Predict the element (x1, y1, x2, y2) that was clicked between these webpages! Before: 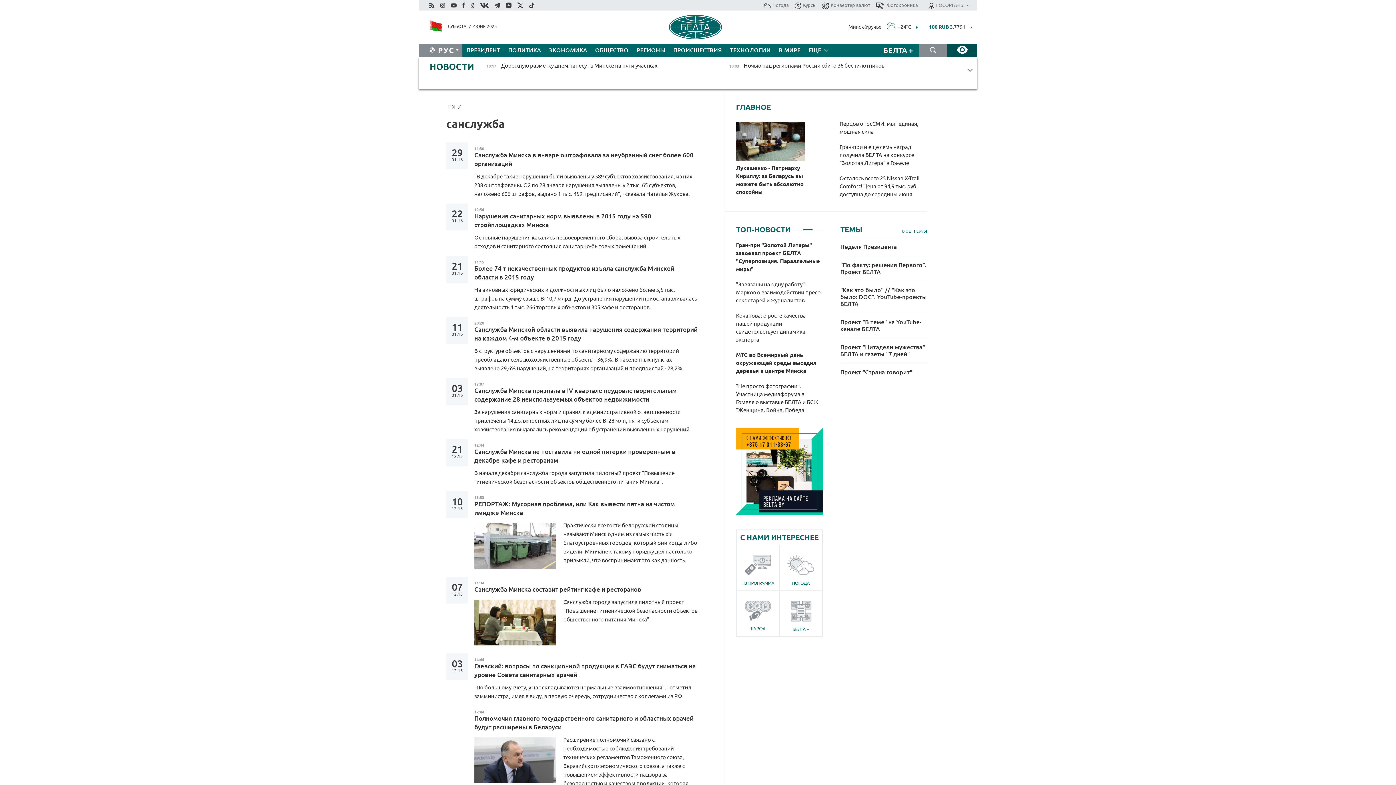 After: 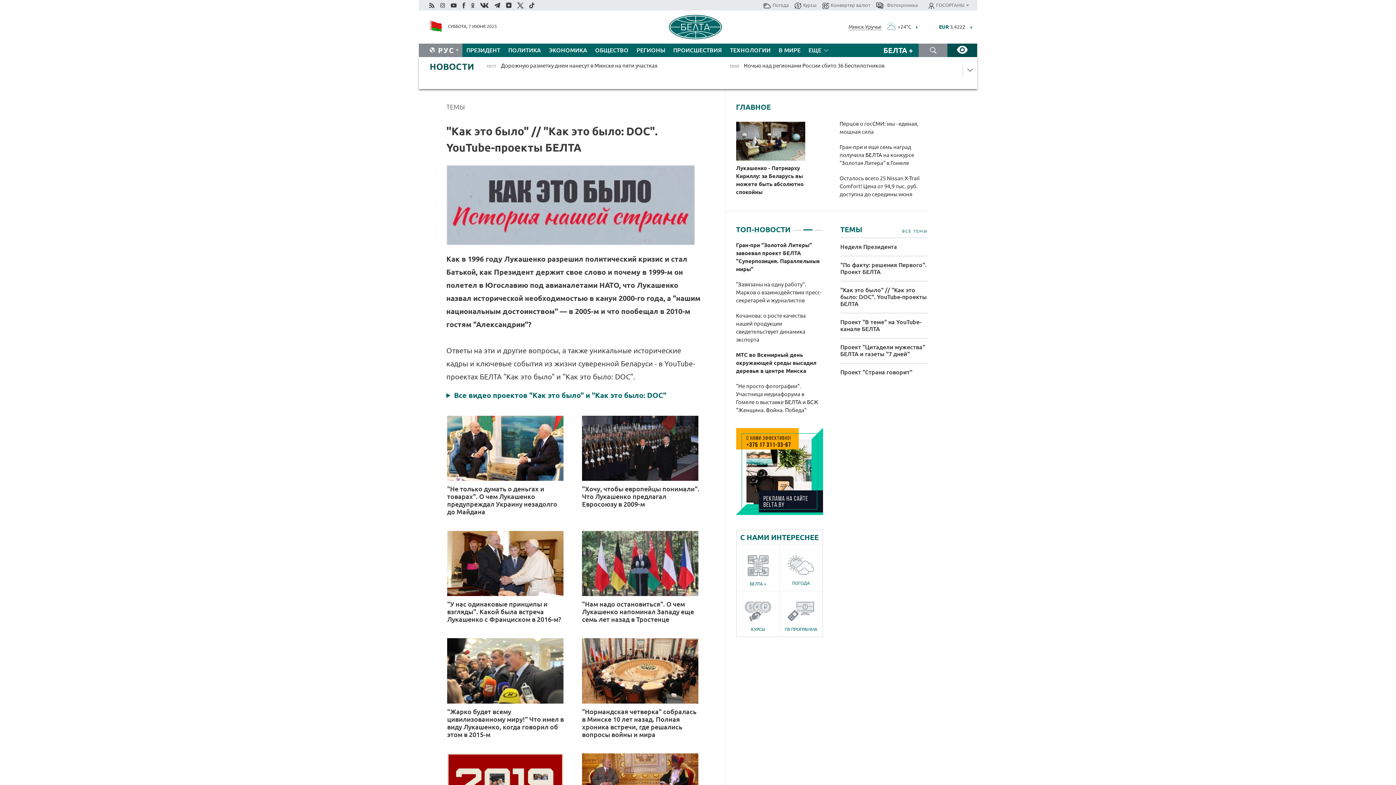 Action: bbox: (840, 281, 927, 313) label: "Как это было" // "Как это было: DOC". YouTube-проекты БЕЛТА